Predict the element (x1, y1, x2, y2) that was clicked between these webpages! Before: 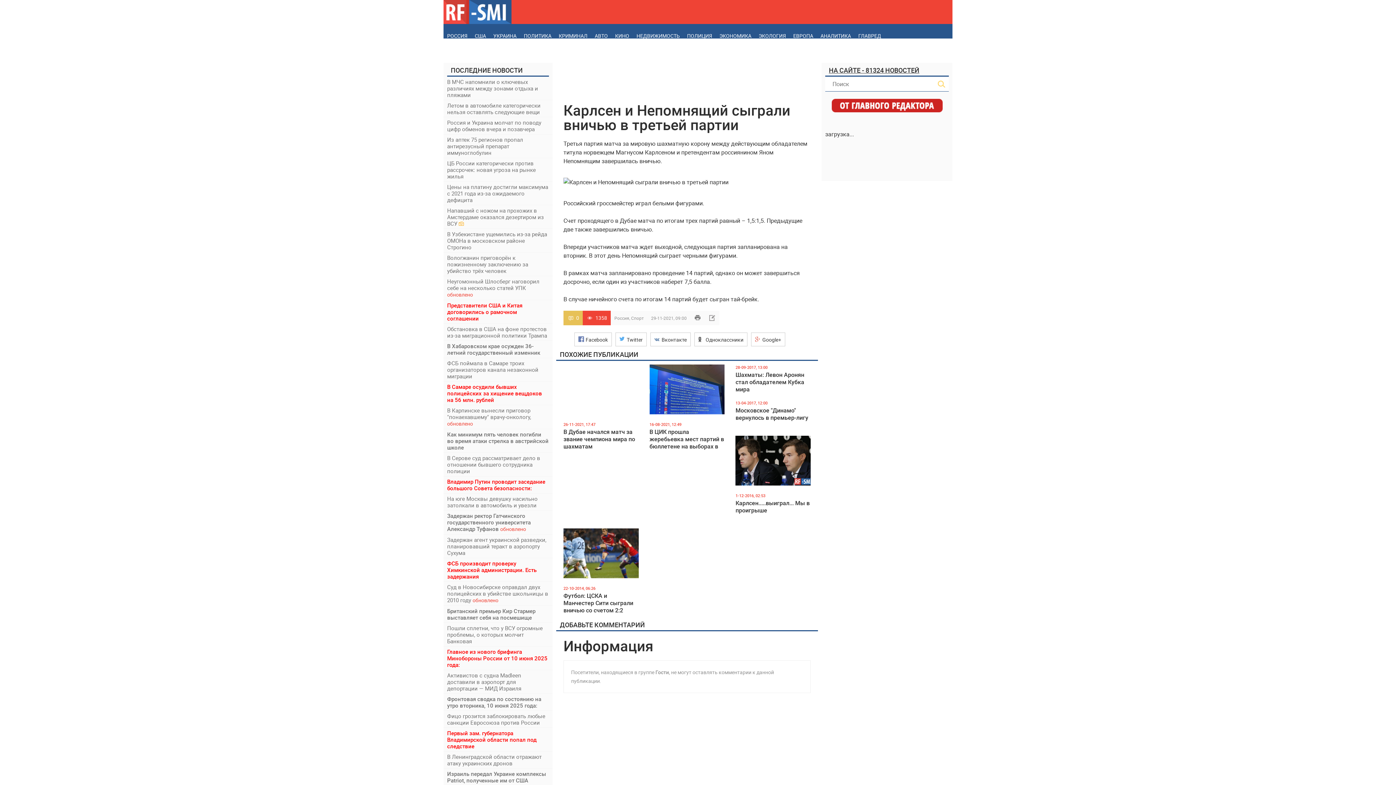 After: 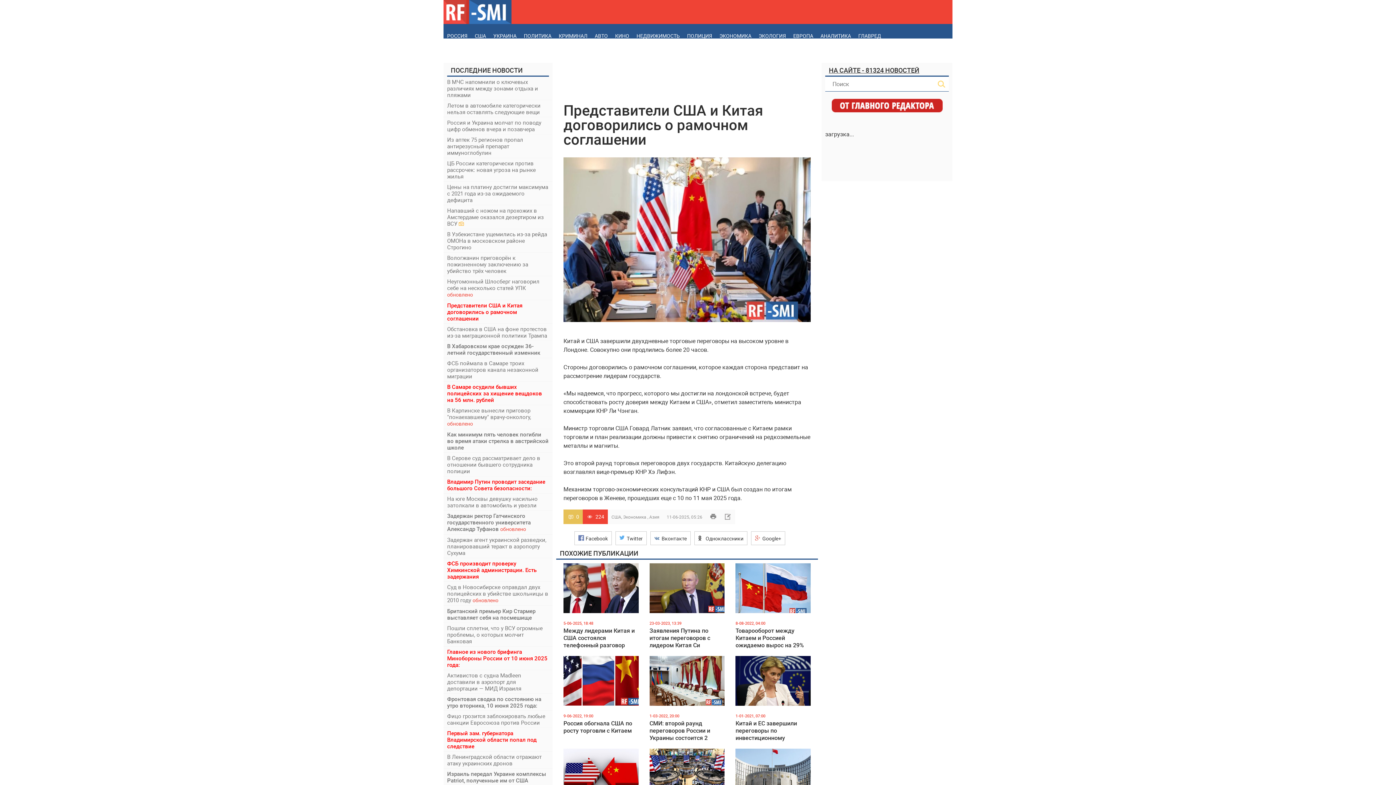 Action: bbox: (447, 302, 549, 321) label: Представители США и Китая договорились о рамочном соглашении